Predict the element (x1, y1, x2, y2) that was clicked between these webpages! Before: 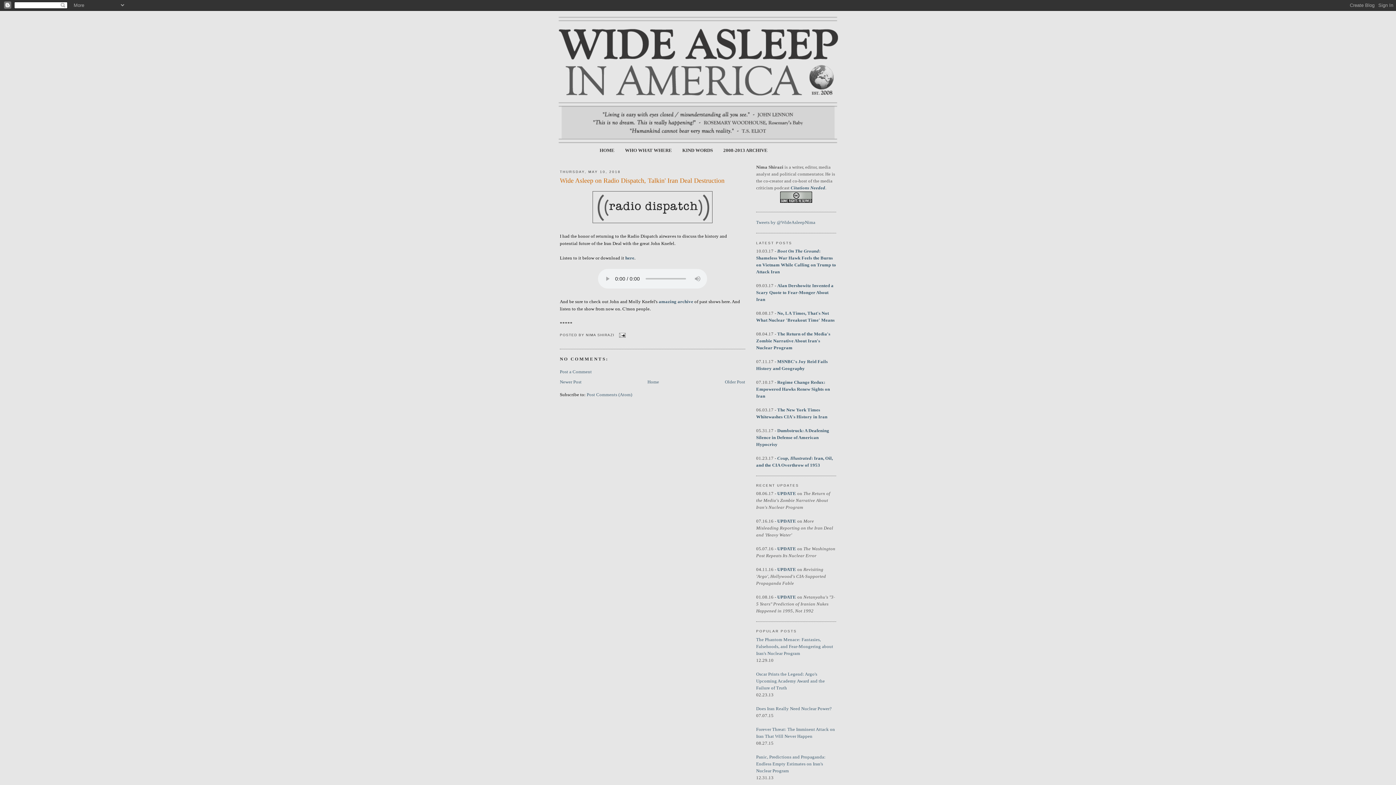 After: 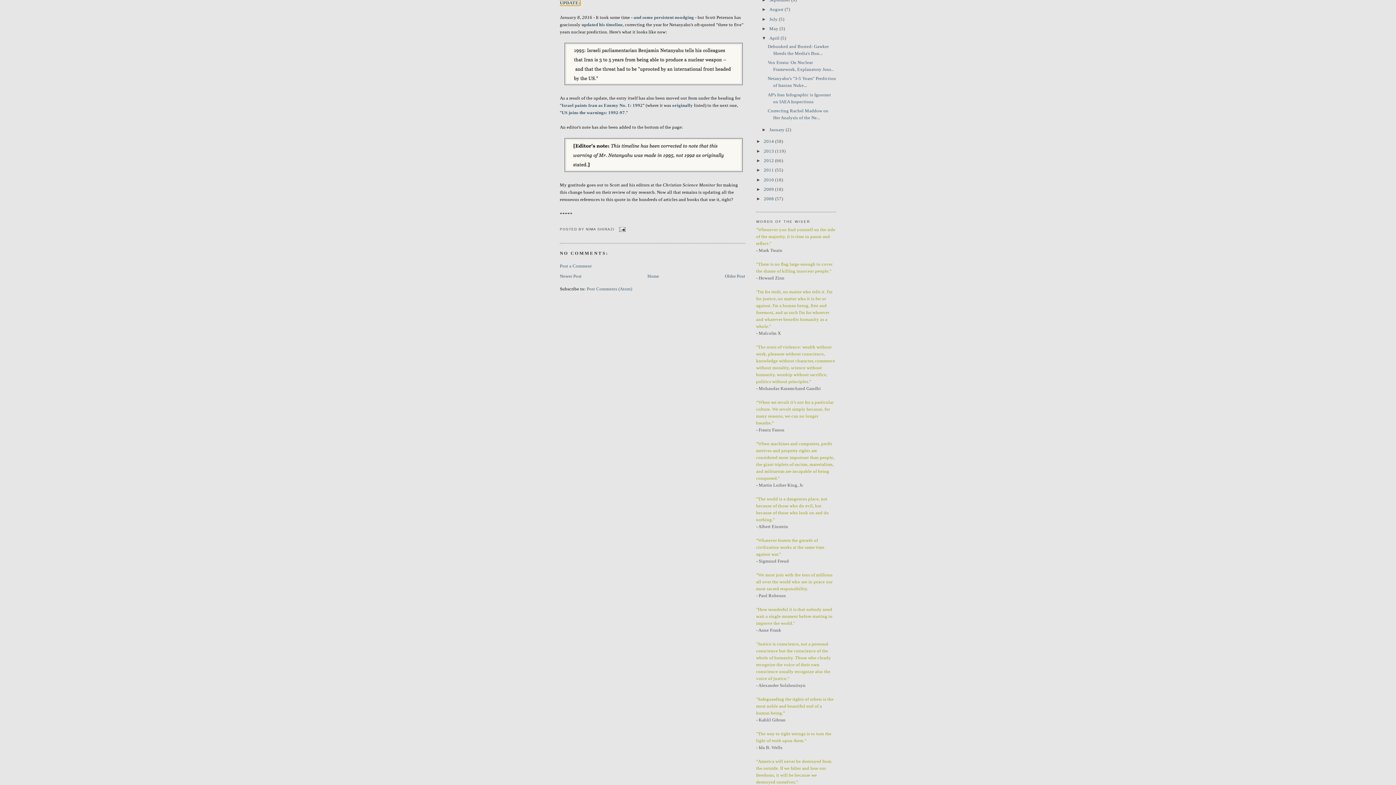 Action: label: UPDATE bbox: (777, 595, 796, 600)